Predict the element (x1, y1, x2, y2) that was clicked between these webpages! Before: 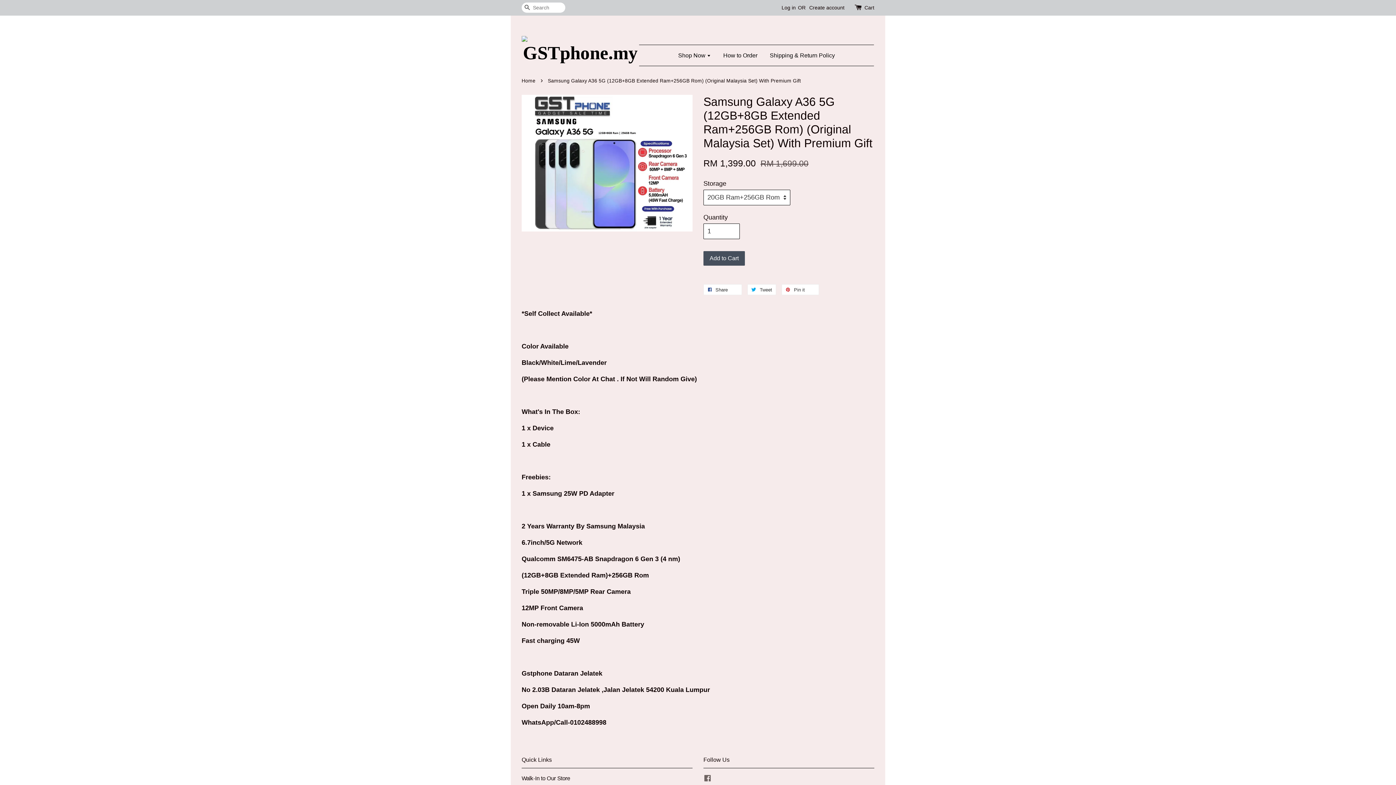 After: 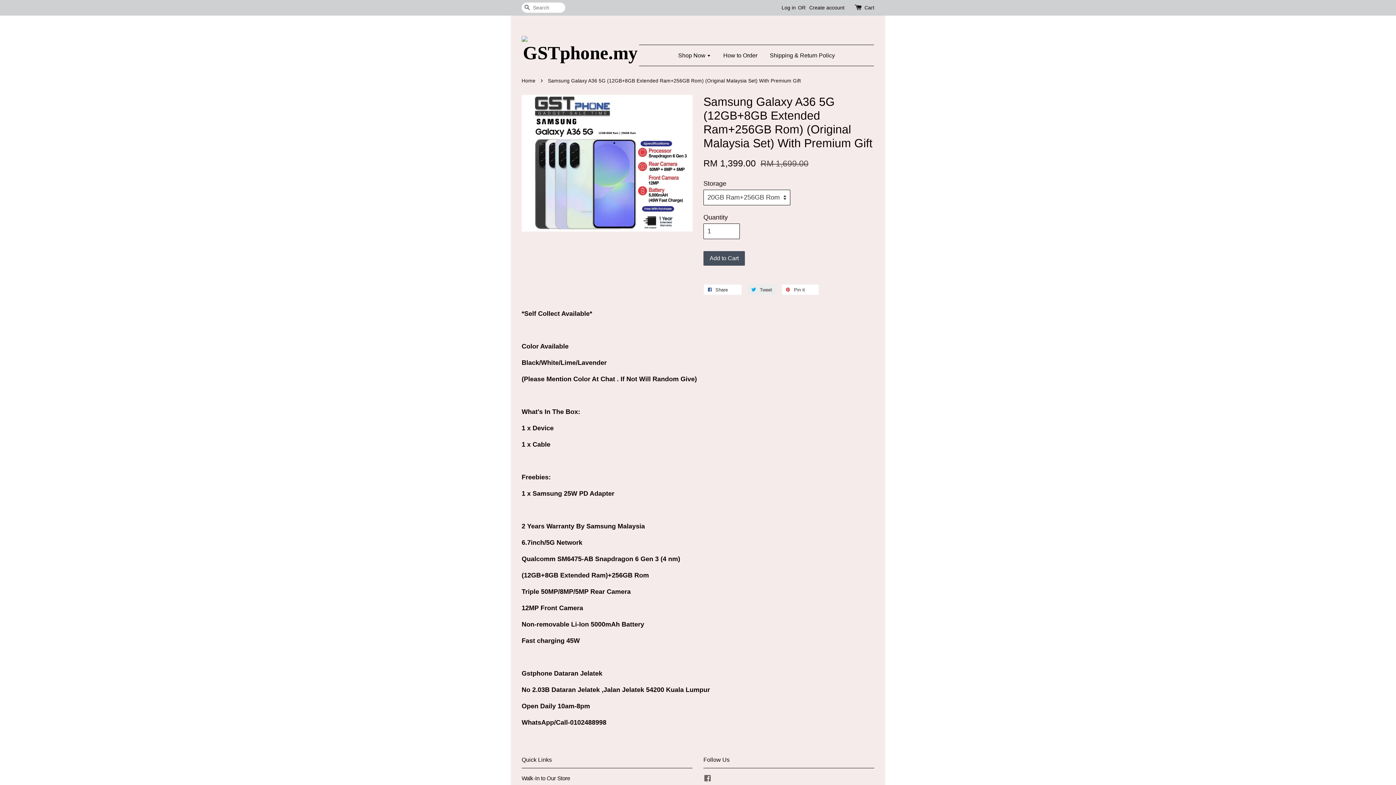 Action: label:  Tweet bbox: (747, 284, 776, 295)